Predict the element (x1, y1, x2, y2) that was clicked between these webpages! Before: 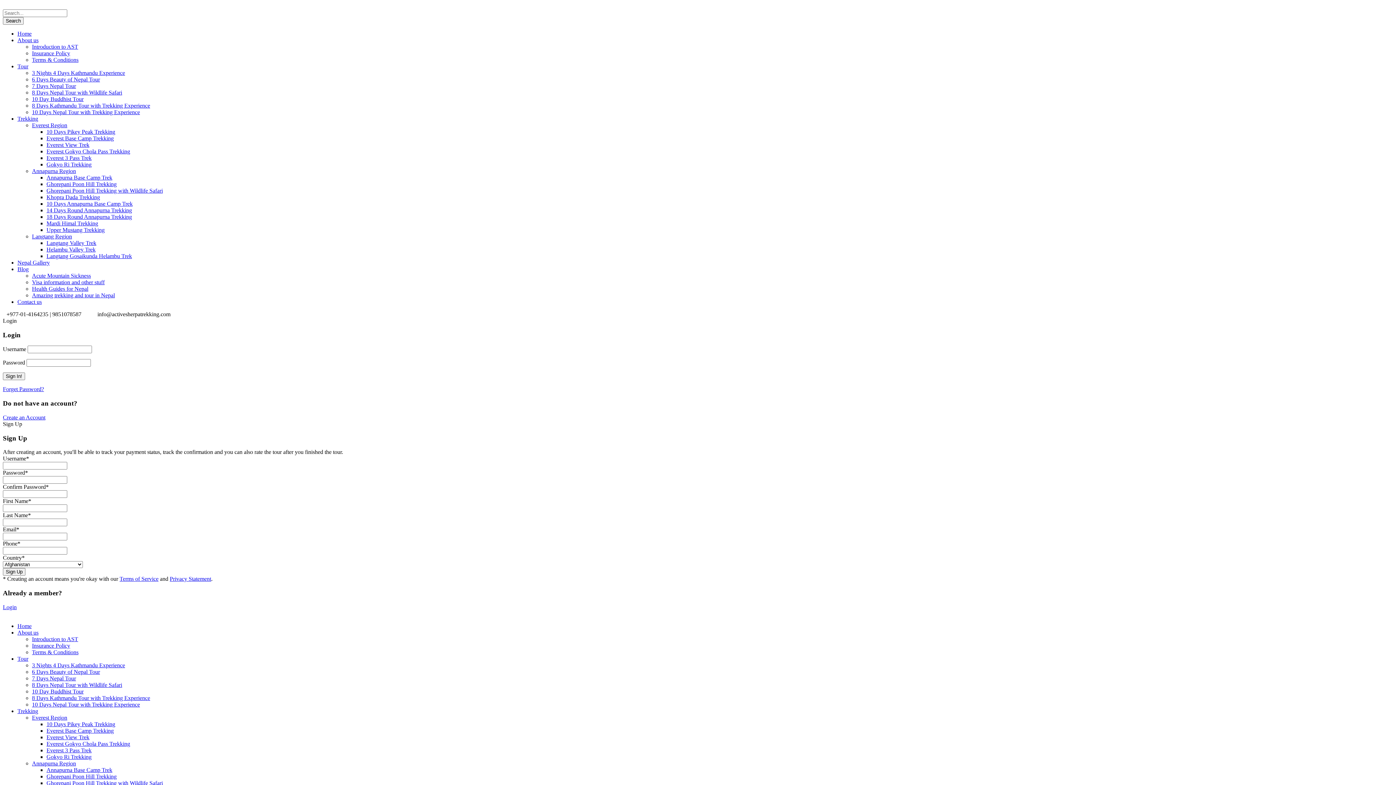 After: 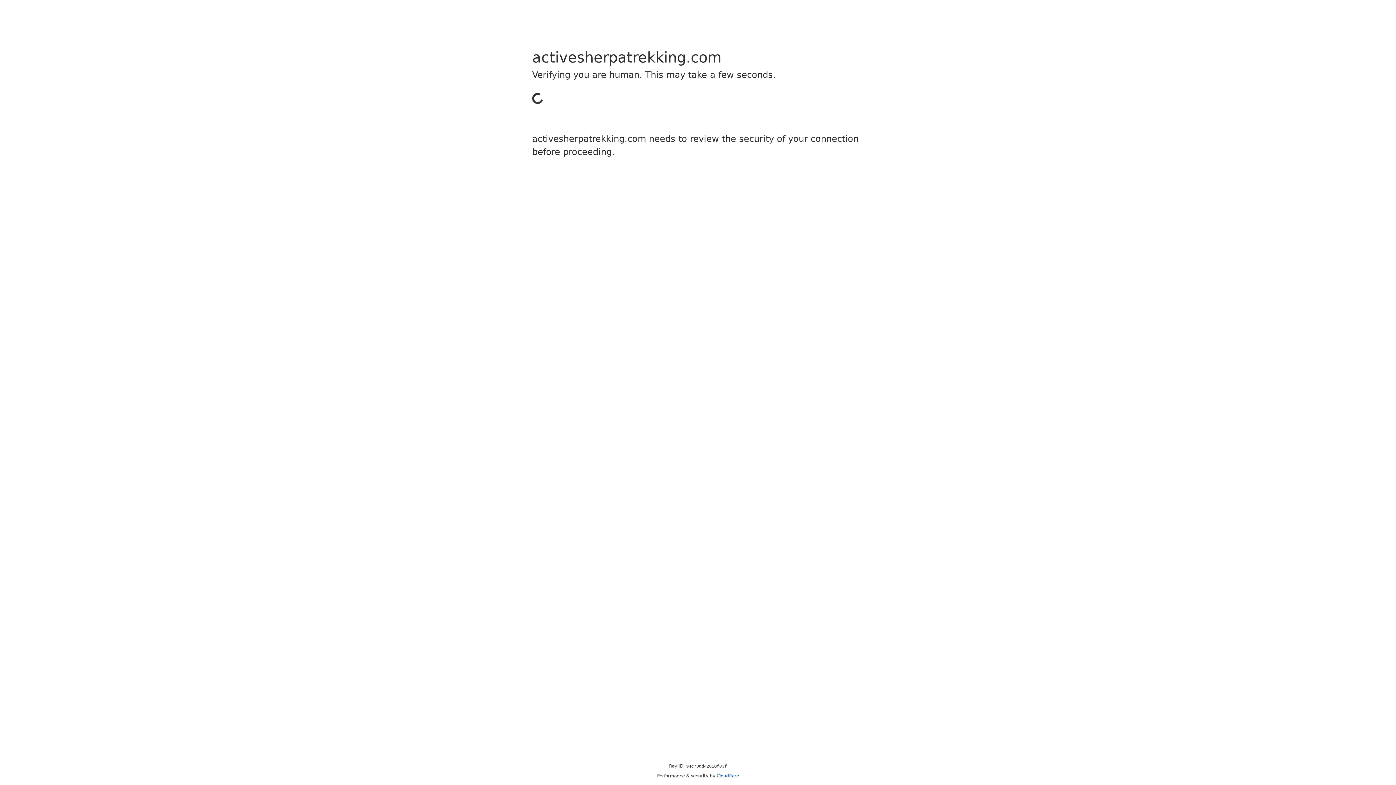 Action: label: Terms & Conditions bbox: (32, 649, 78, 655)